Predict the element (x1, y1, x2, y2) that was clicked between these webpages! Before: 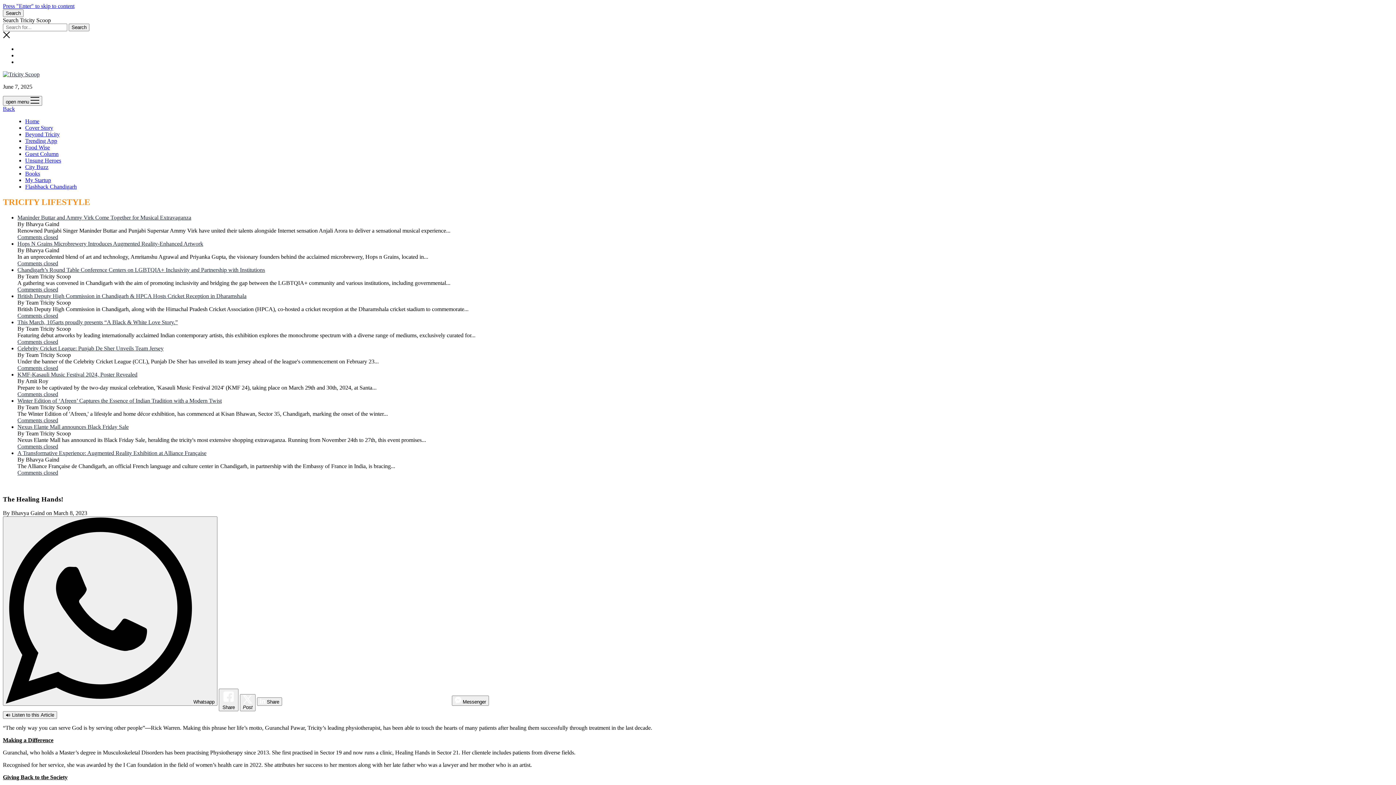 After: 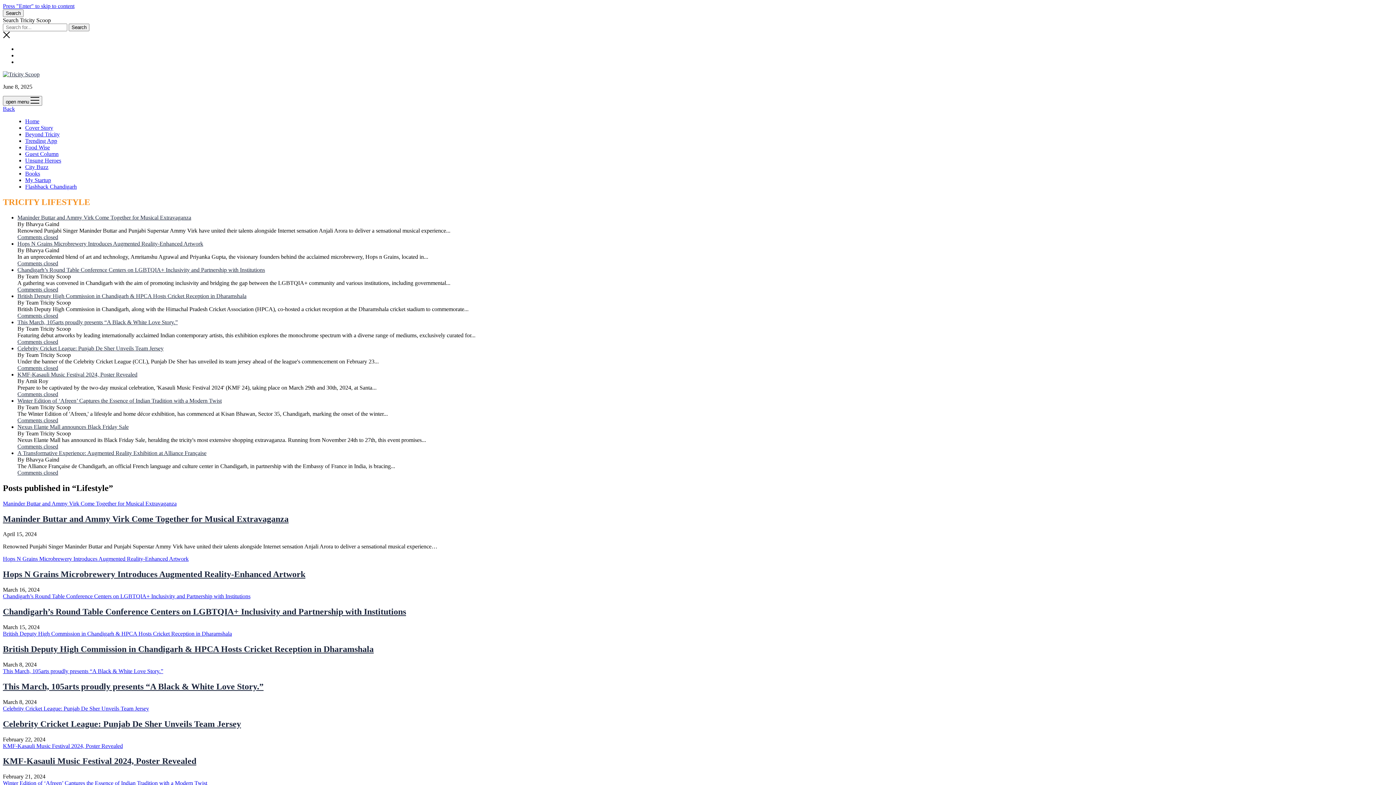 Action: label: City Buzz bbox: (25, 164, 48, 170)